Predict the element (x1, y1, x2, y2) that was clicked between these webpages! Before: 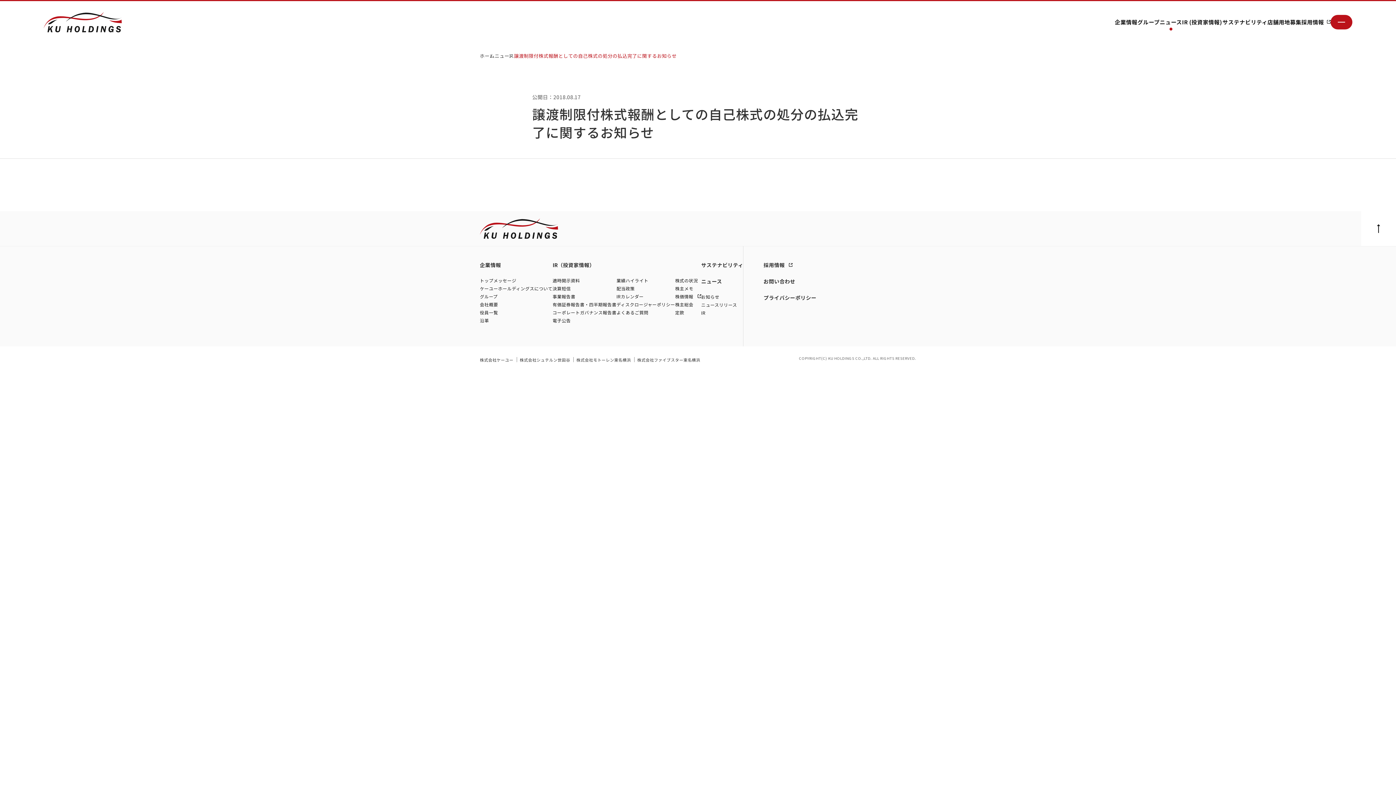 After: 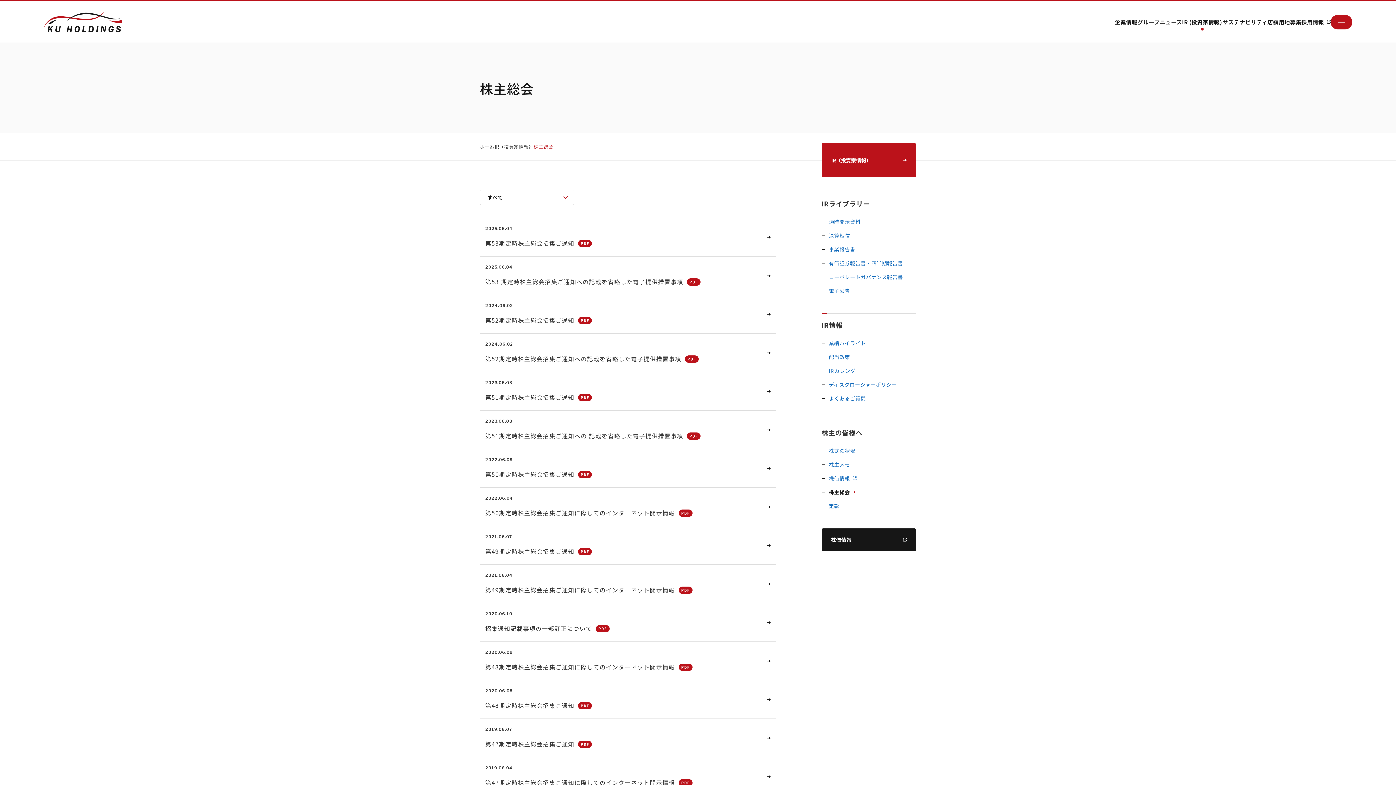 Action: label: 株主総会 bbox: (675, 301, 693, 307)